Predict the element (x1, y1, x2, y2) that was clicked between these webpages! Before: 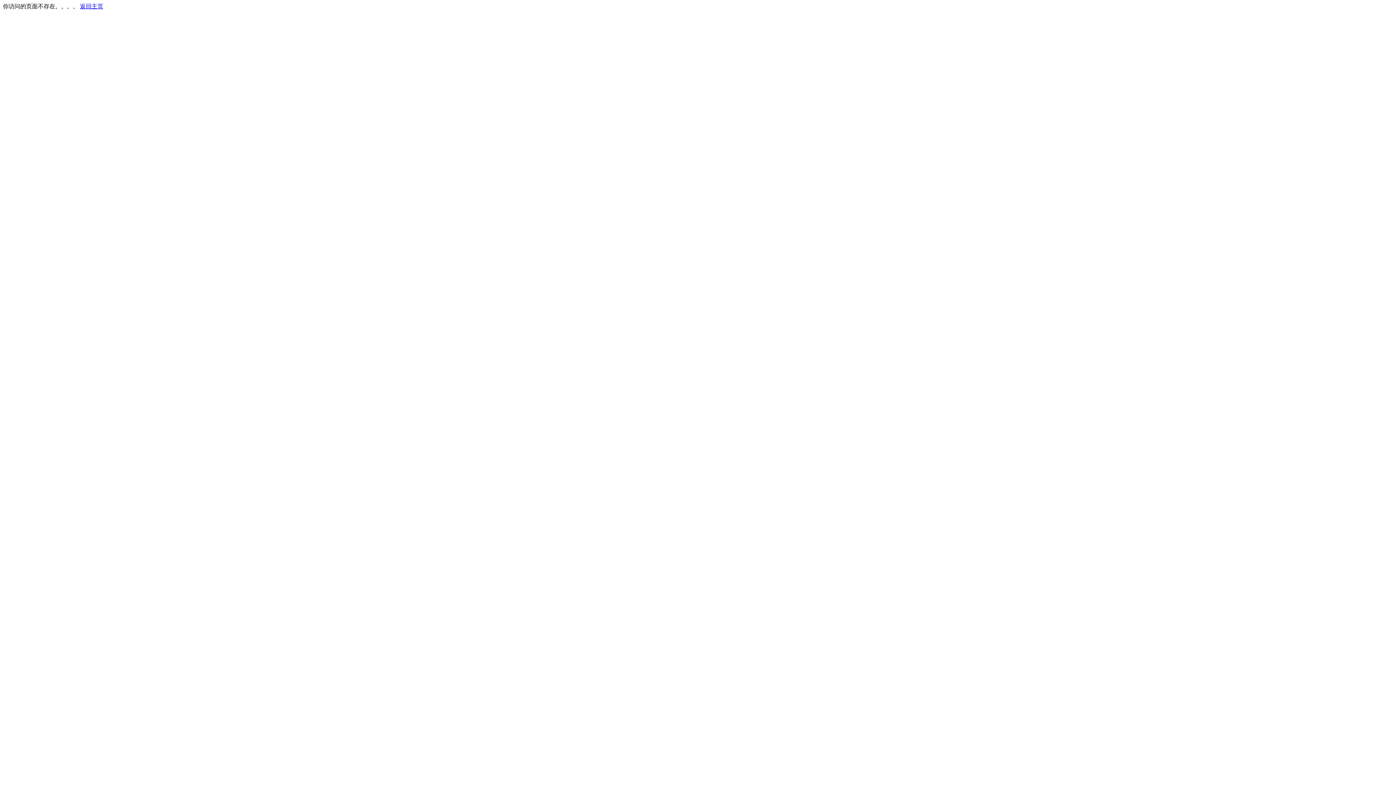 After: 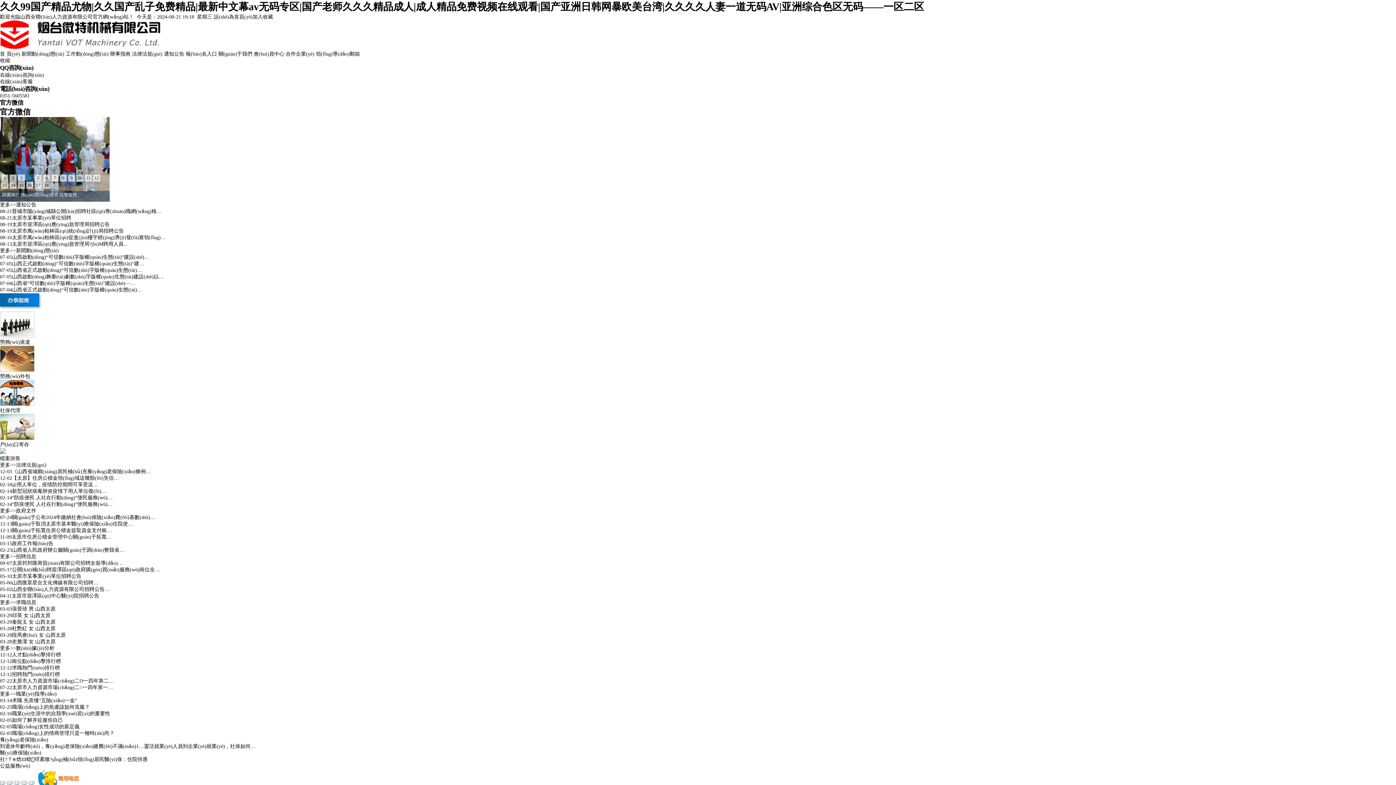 Action: bbox: (80, 3, 103, 9) label: 返回主页